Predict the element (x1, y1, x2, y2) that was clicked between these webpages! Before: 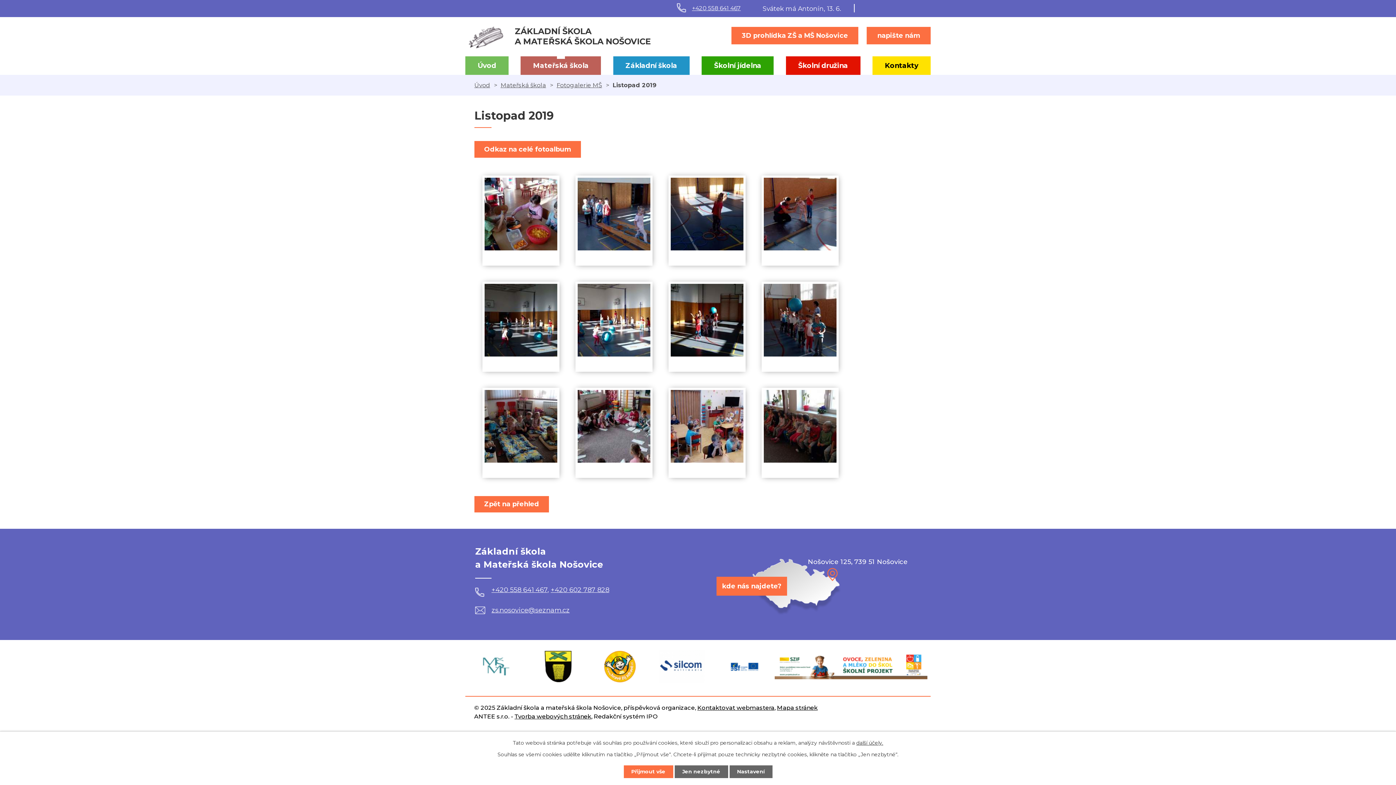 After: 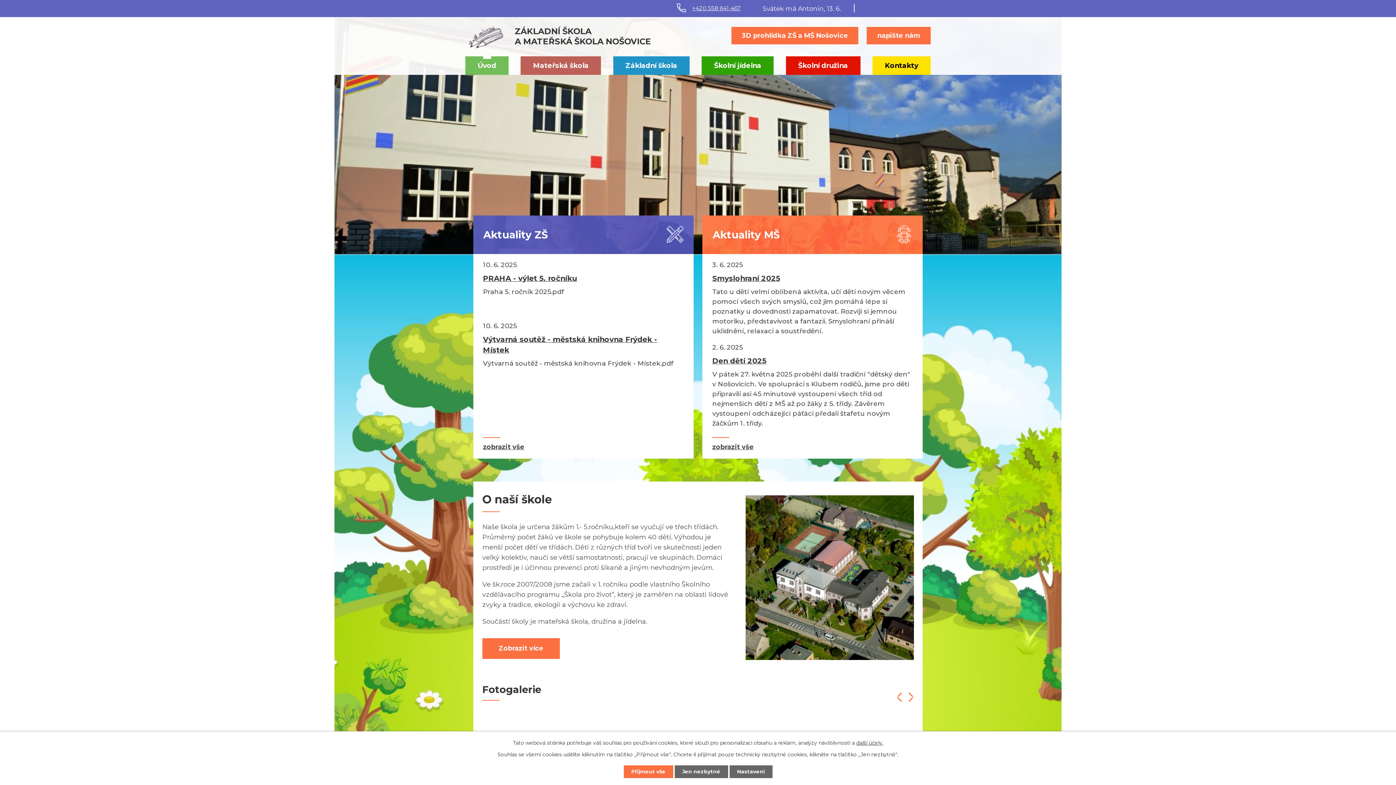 Action: label: ZÁKLADNÍ ŠKOLA
A MATEŘSKÁ ŠKOLA NOŠOVICE bbox: (465, 23, 651, 50)